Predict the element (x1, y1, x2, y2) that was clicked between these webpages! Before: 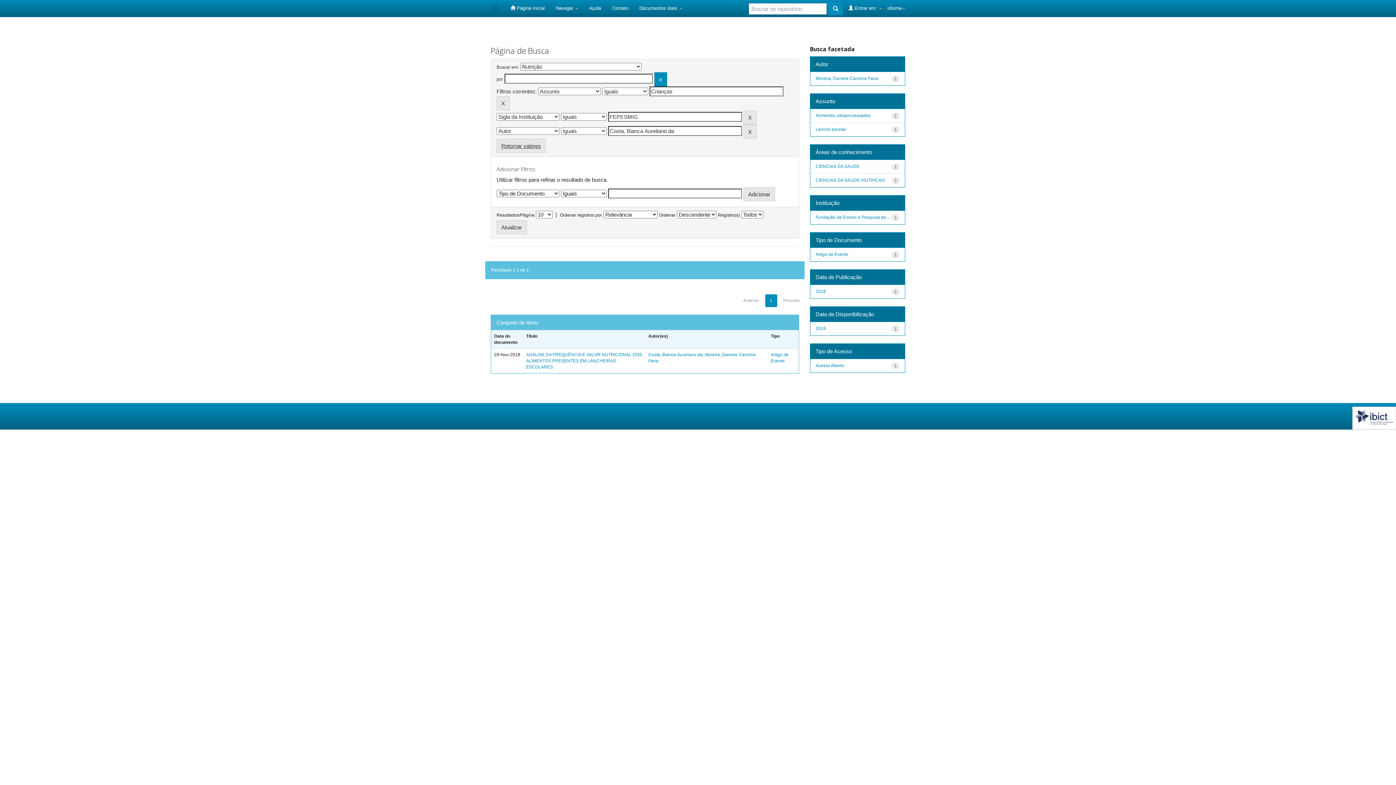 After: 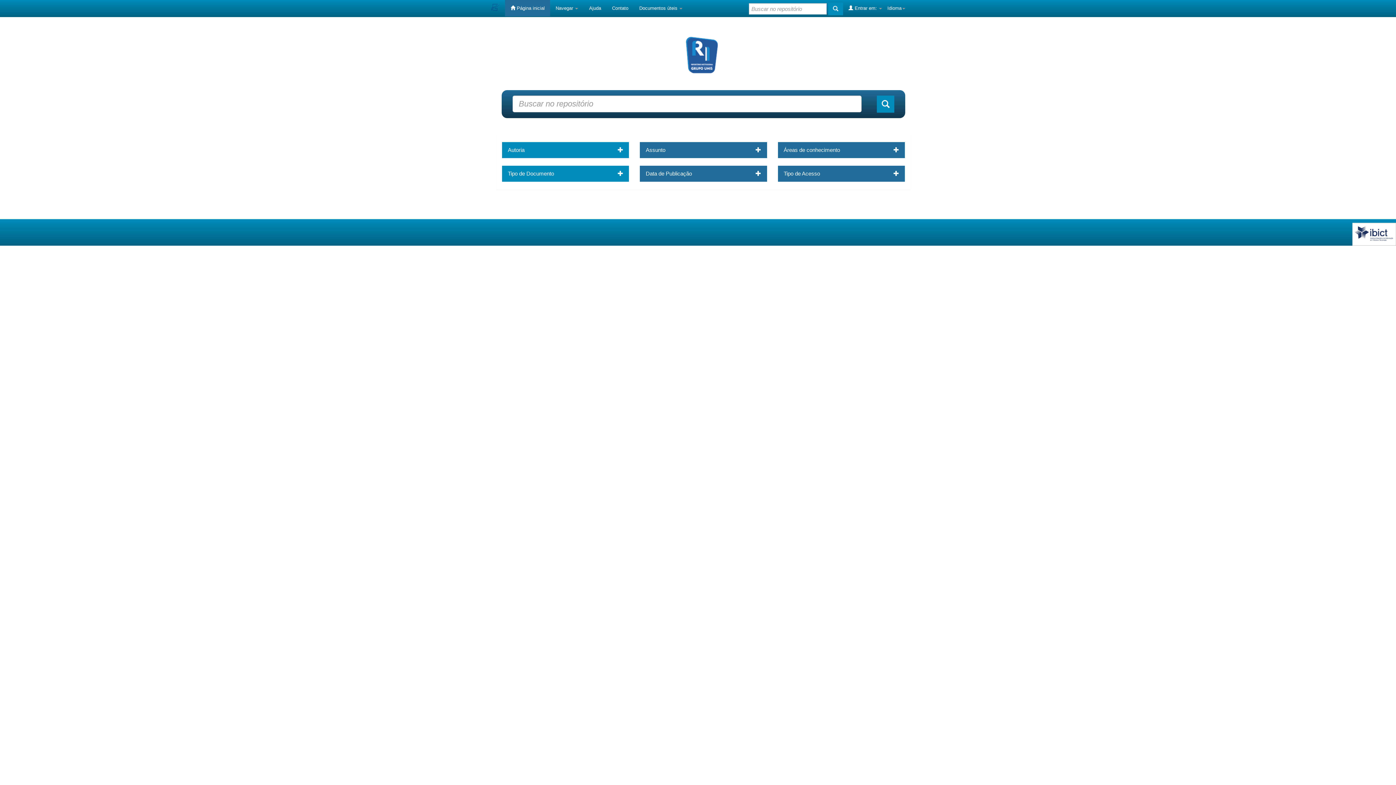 Action: bbox: (505, 0, 550, 16) label:  Página inicial